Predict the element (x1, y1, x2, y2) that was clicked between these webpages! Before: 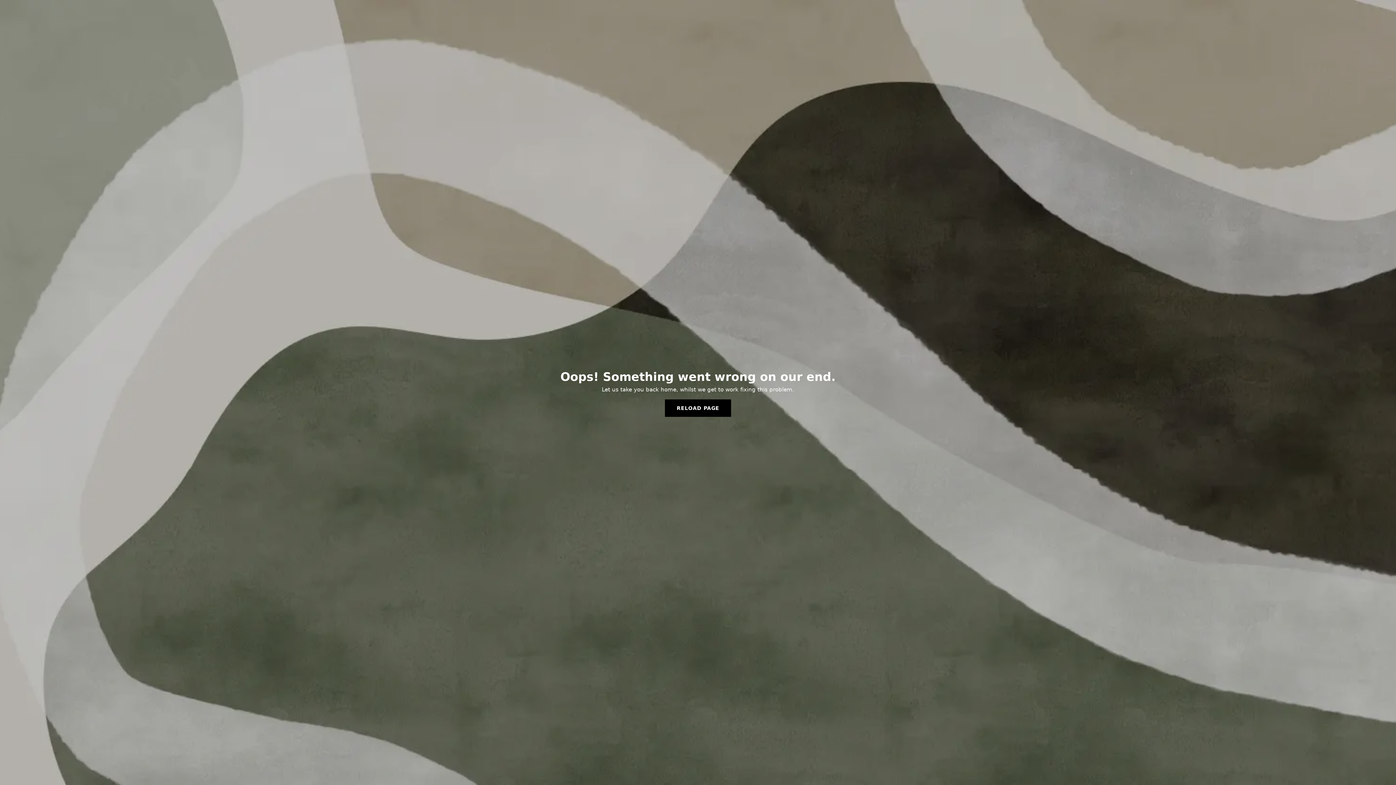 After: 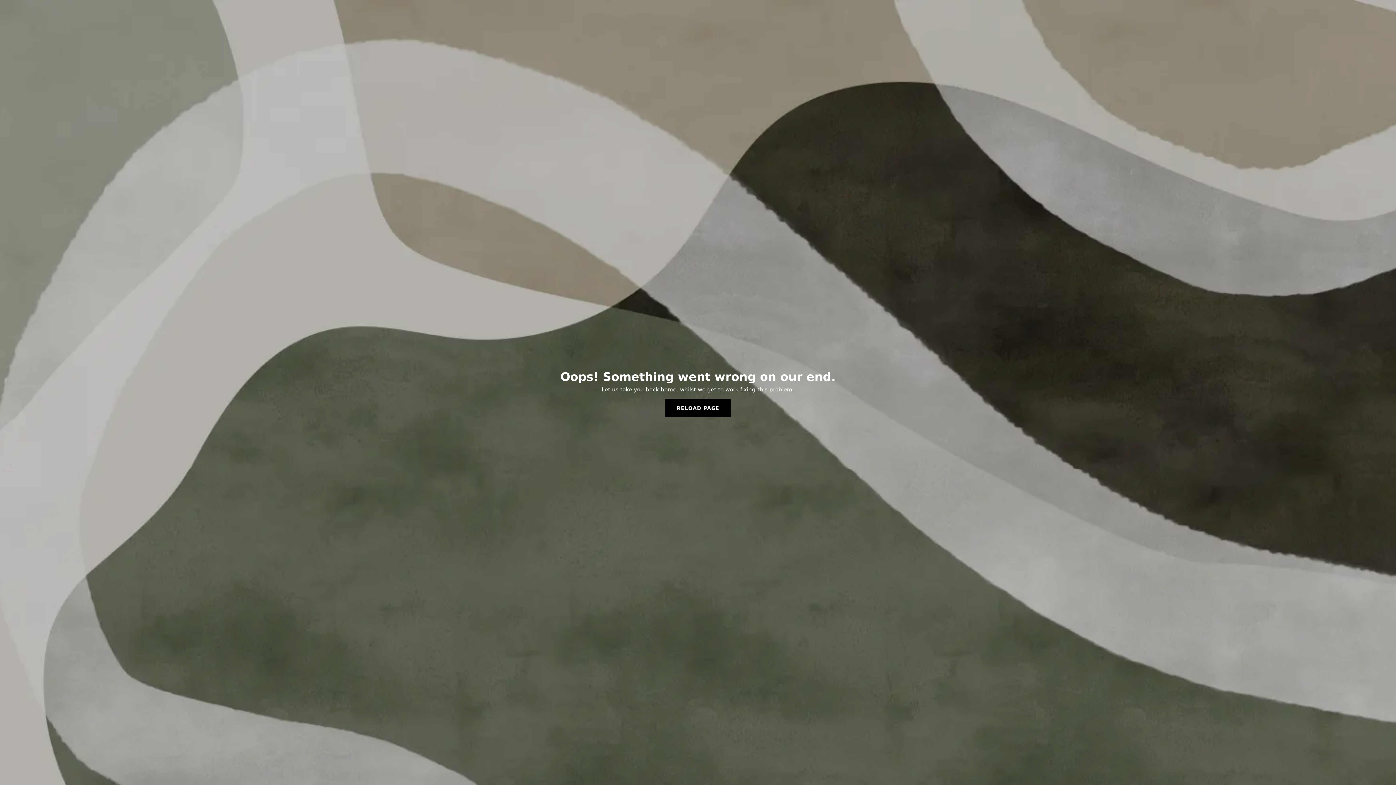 Action: bbox: (665, 399, 731, 417) label: RELOAD PAGE